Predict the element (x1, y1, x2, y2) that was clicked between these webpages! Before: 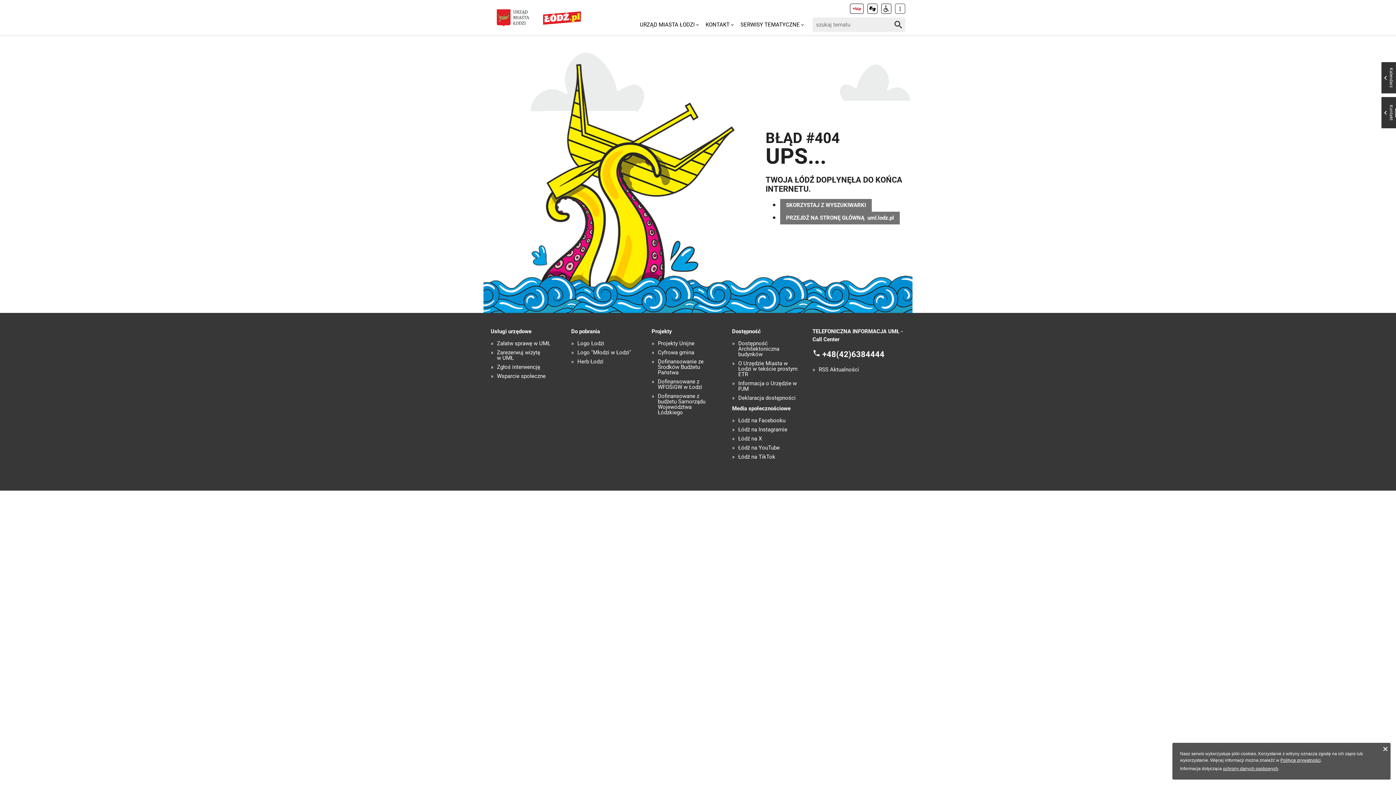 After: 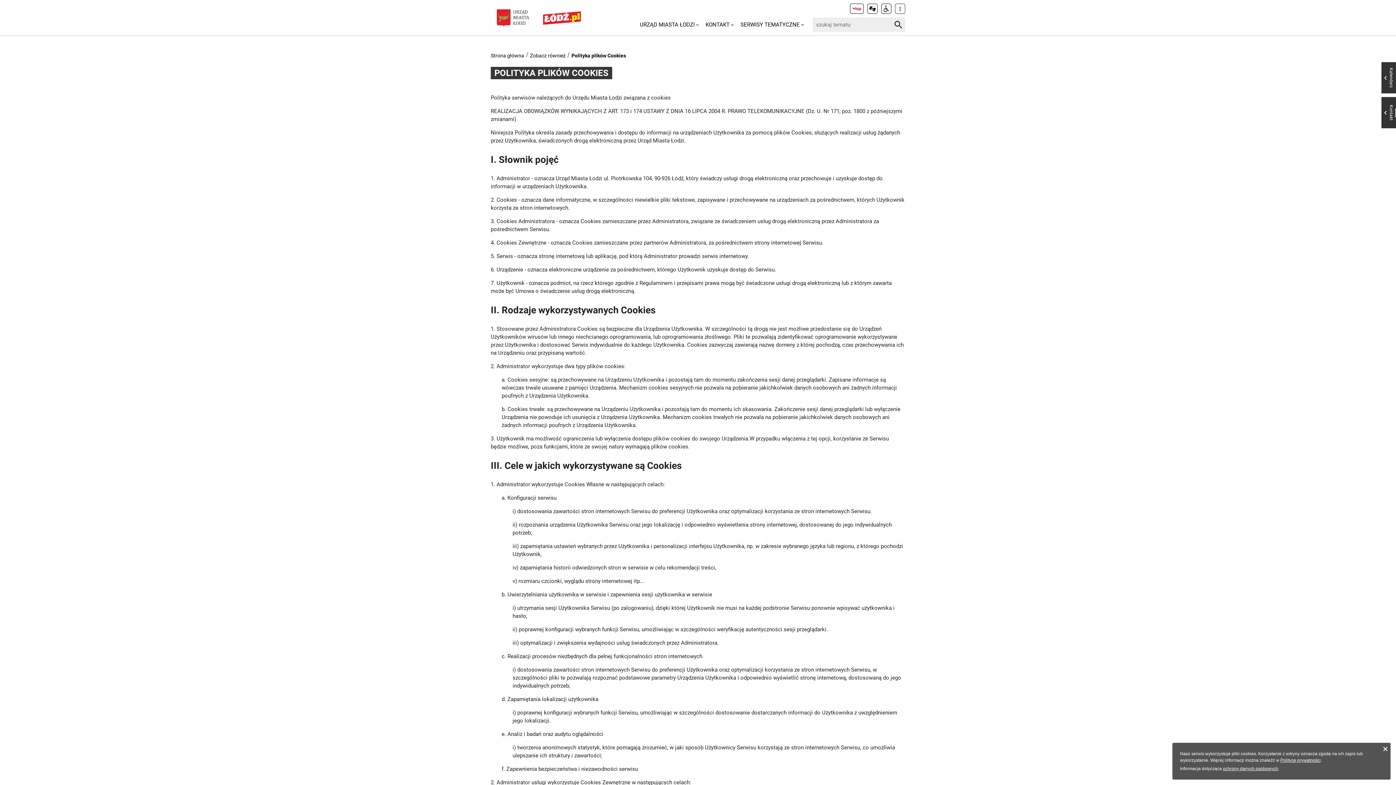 Action: label: Polityce prywatności bbox: (1280, 758, 1321, 763)